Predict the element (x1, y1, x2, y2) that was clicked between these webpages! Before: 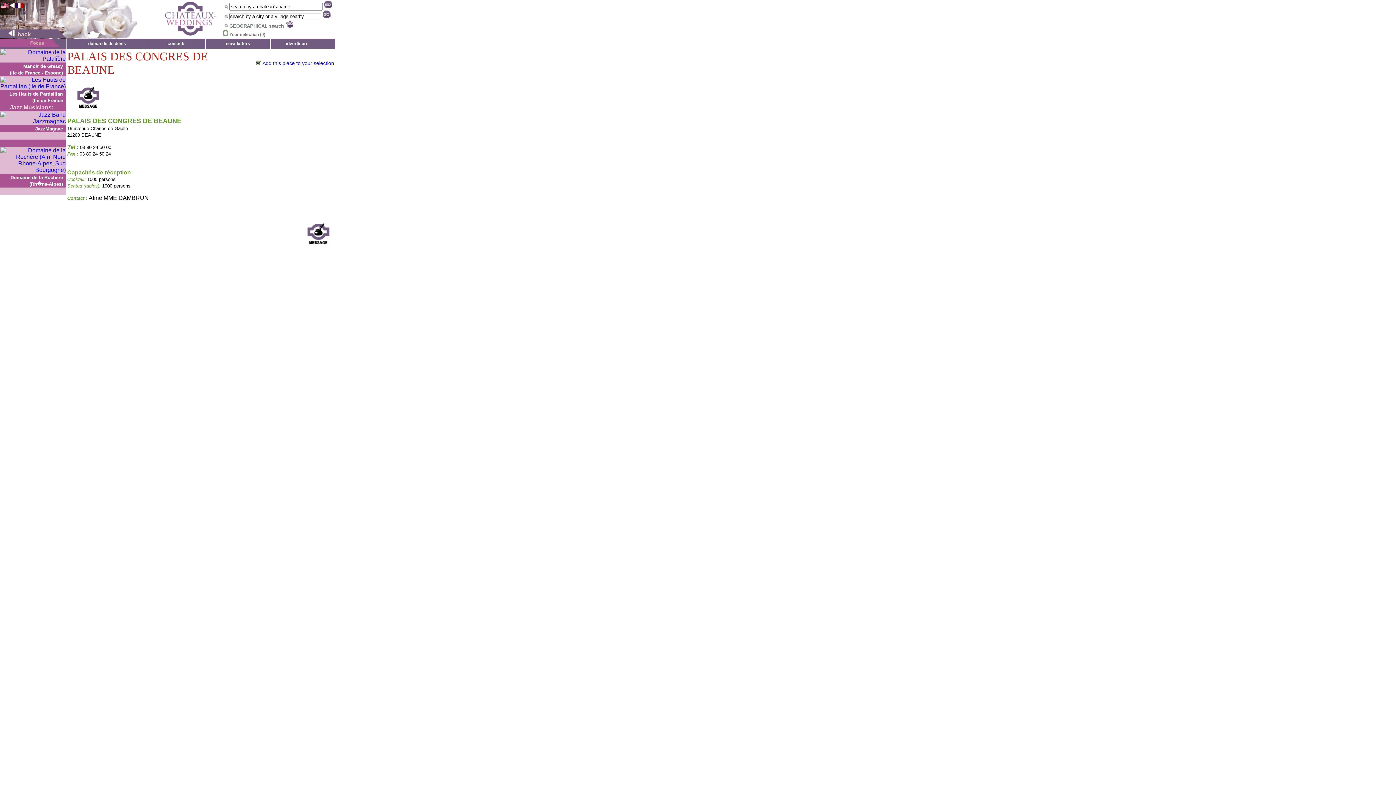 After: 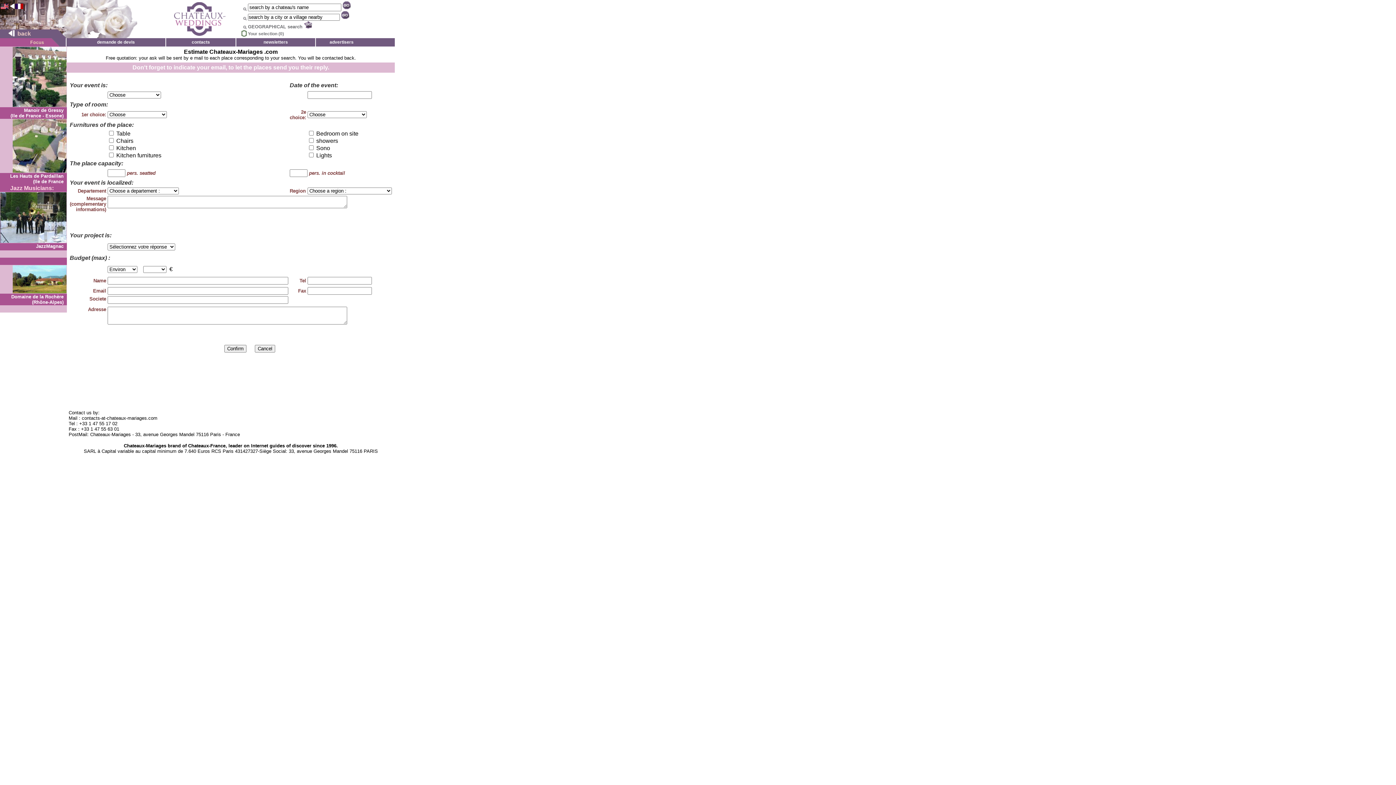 Action: label: demande de devis bbox: (88, 41, 126, 46)